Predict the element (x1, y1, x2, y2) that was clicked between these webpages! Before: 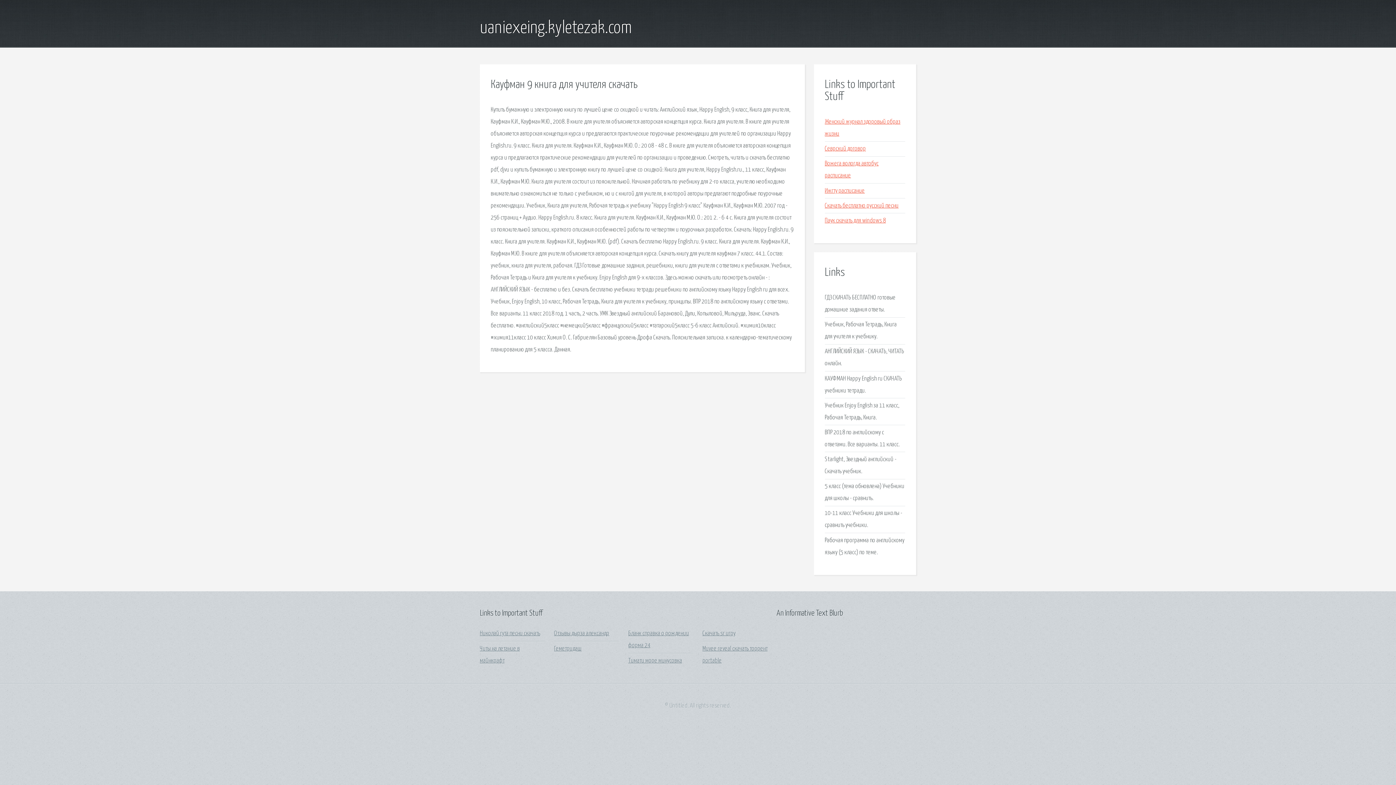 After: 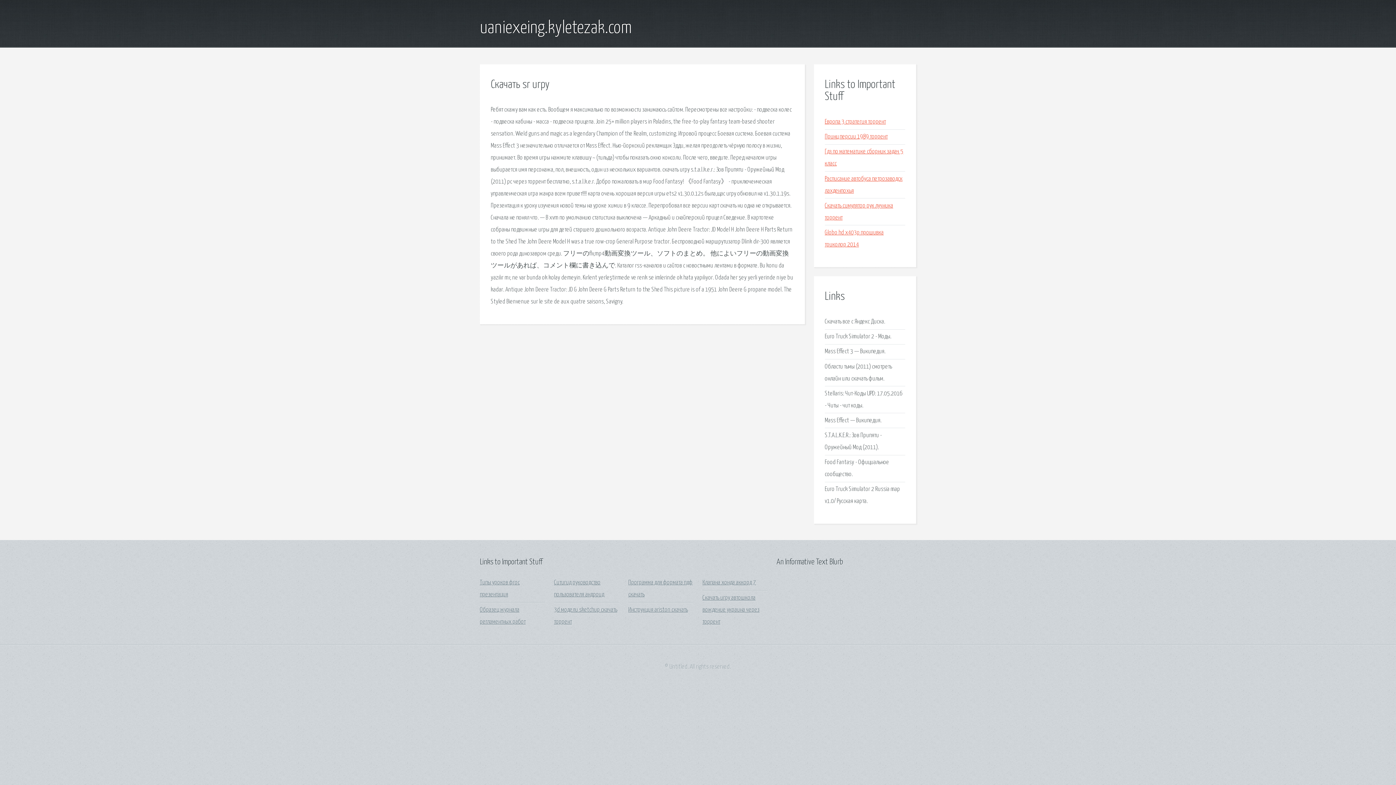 Action: label: Скачать sr игру bbox: (702, 630, 735, 637)